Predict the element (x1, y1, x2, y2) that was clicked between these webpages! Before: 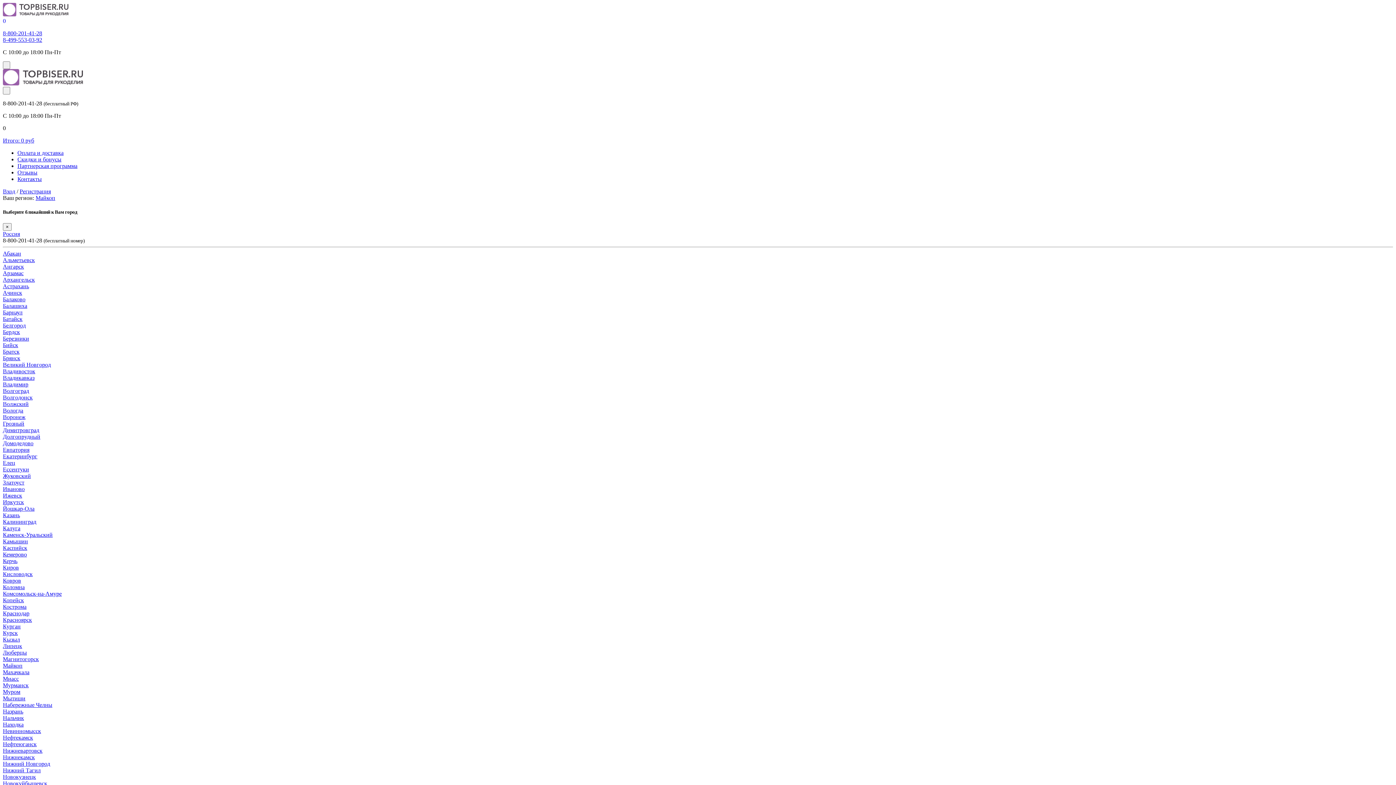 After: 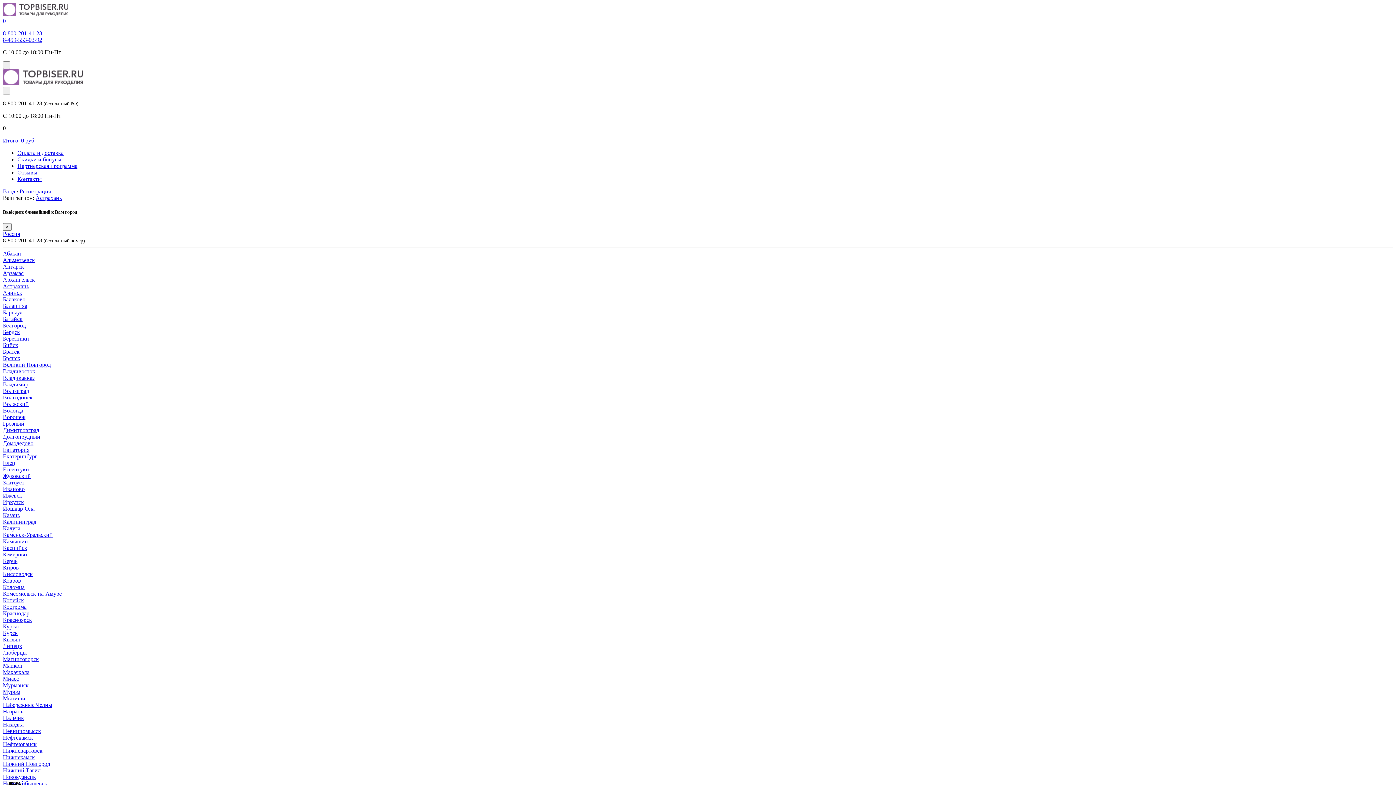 Action: label: Астрахань bbox: (2, 283, 29, 289)